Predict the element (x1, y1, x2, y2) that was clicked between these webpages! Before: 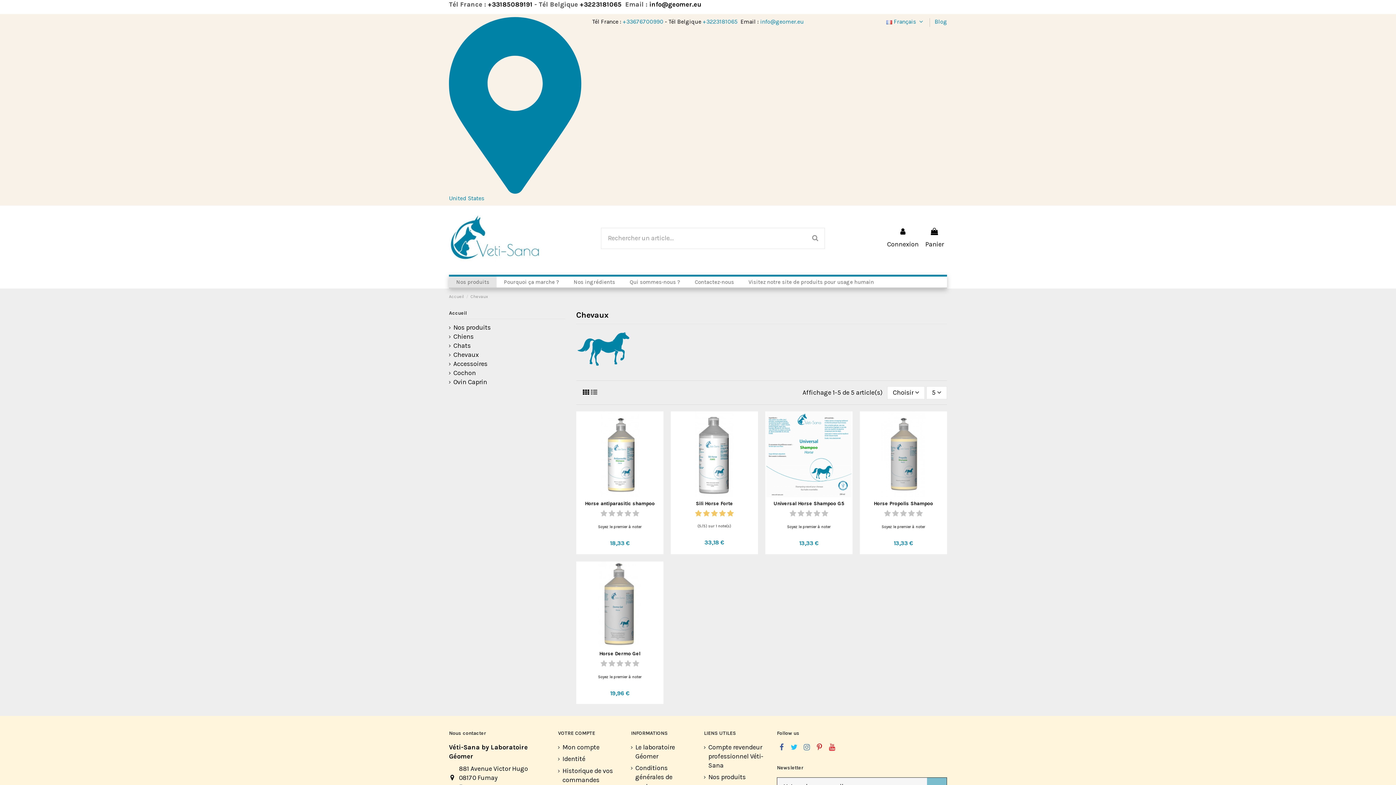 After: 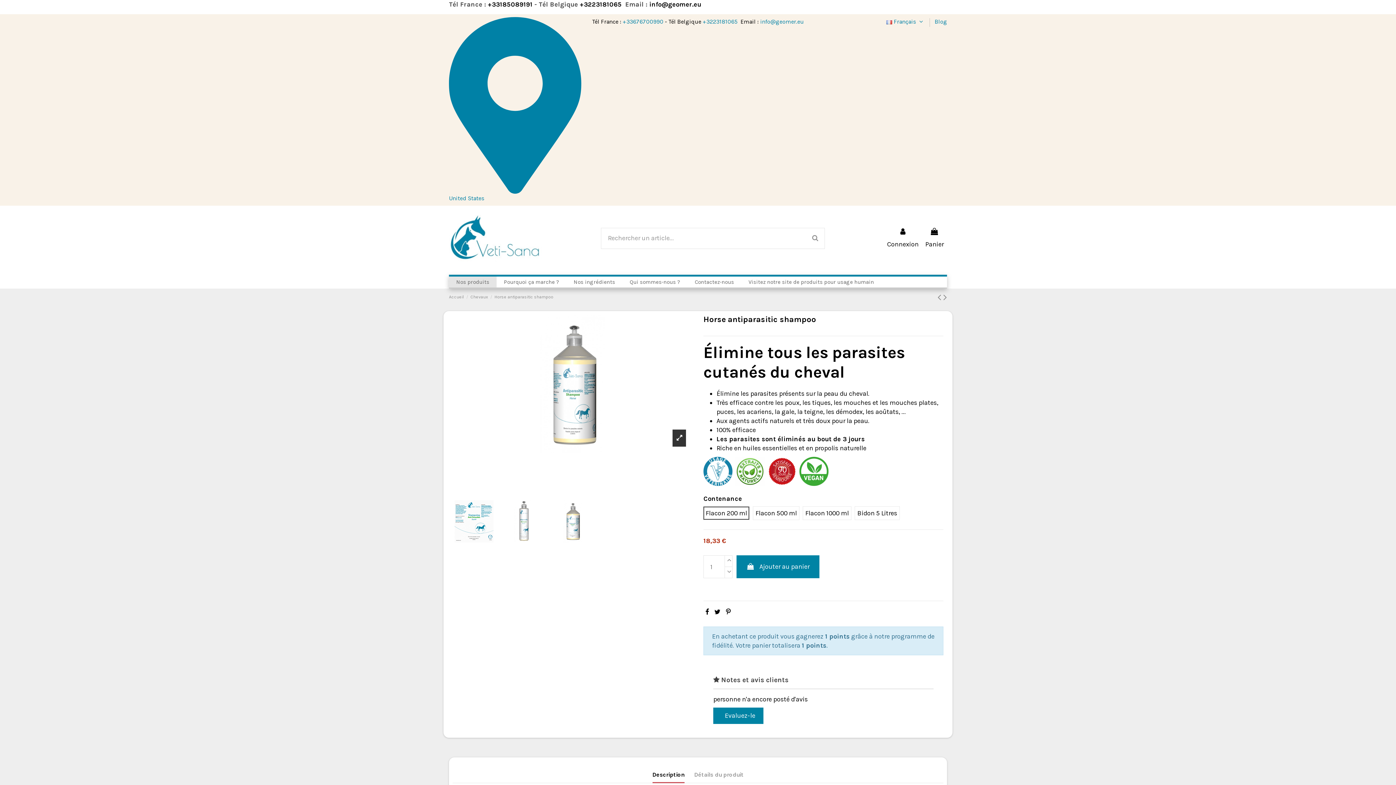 Action: bbox: (576, 411, 663, 497)